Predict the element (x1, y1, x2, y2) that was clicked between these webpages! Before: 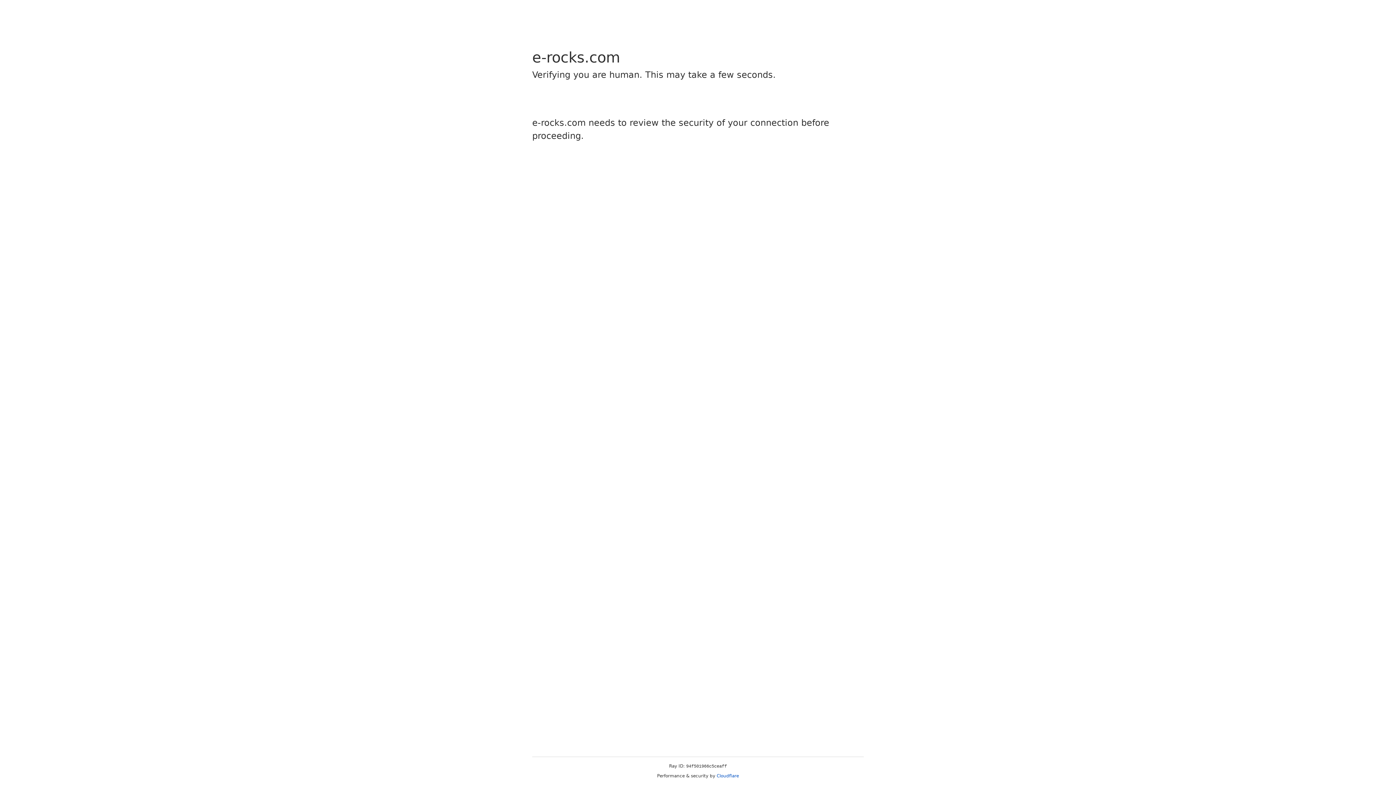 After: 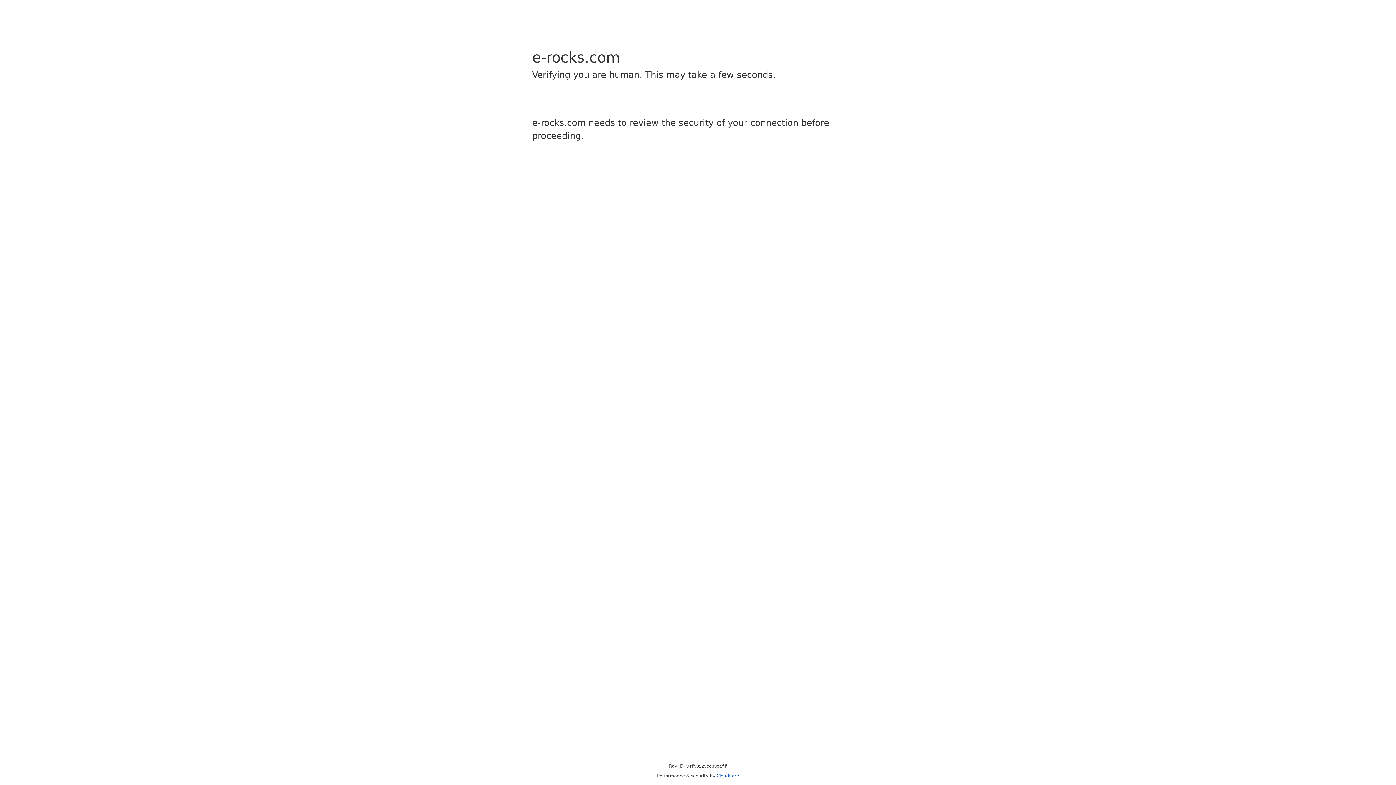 Action: label: Cloudflare bbox: (716, 773, 739, 778)